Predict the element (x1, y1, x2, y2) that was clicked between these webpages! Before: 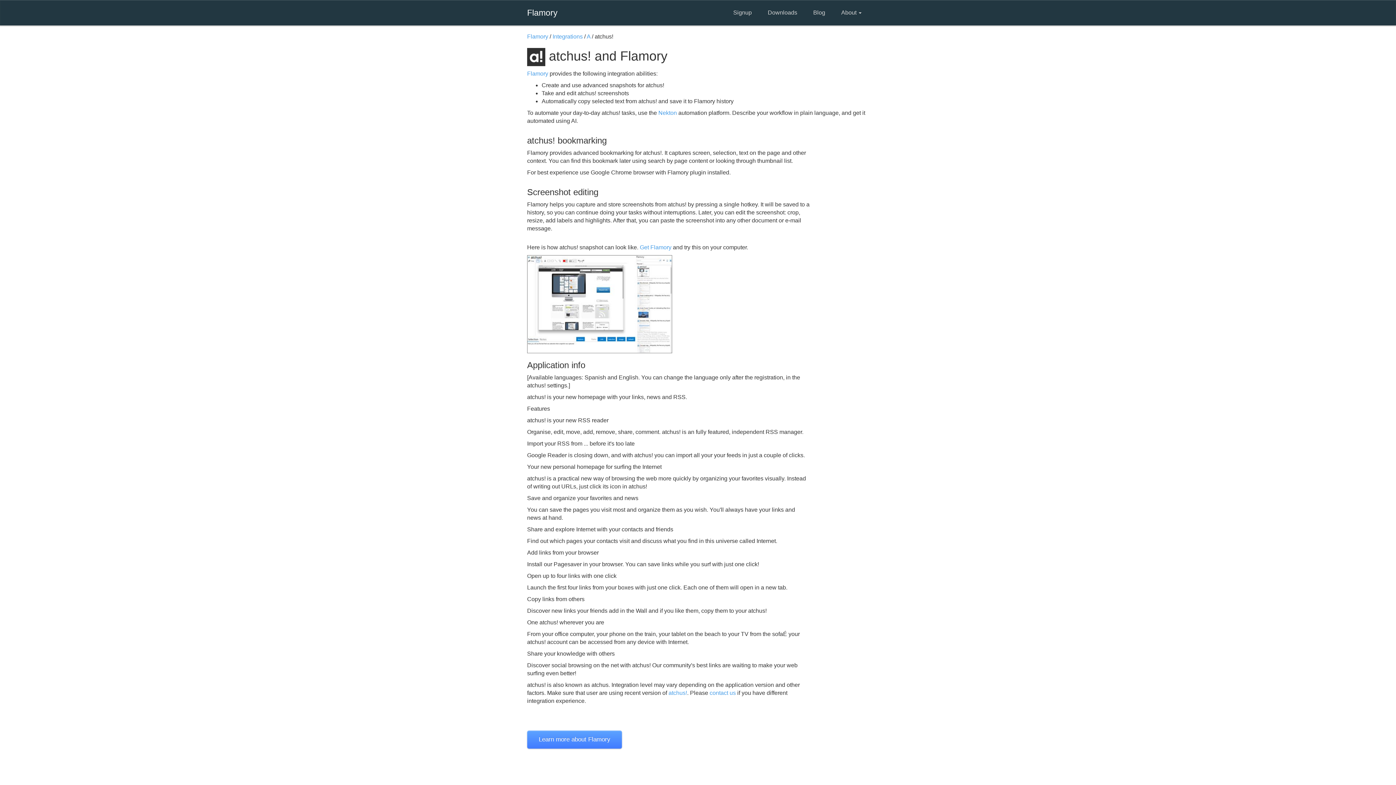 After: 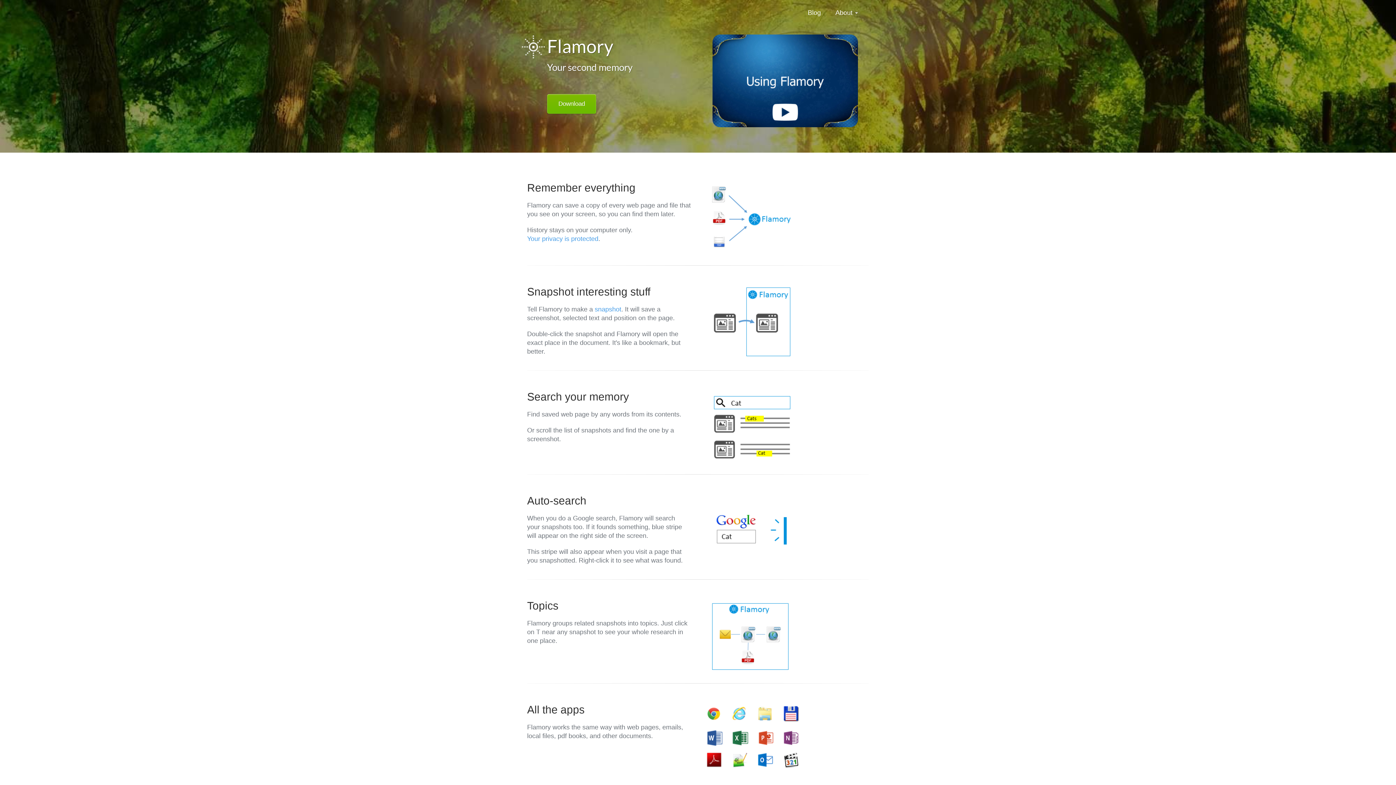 Action: label: Learn more about Flamory bbox: (527, 730, 622, 749)